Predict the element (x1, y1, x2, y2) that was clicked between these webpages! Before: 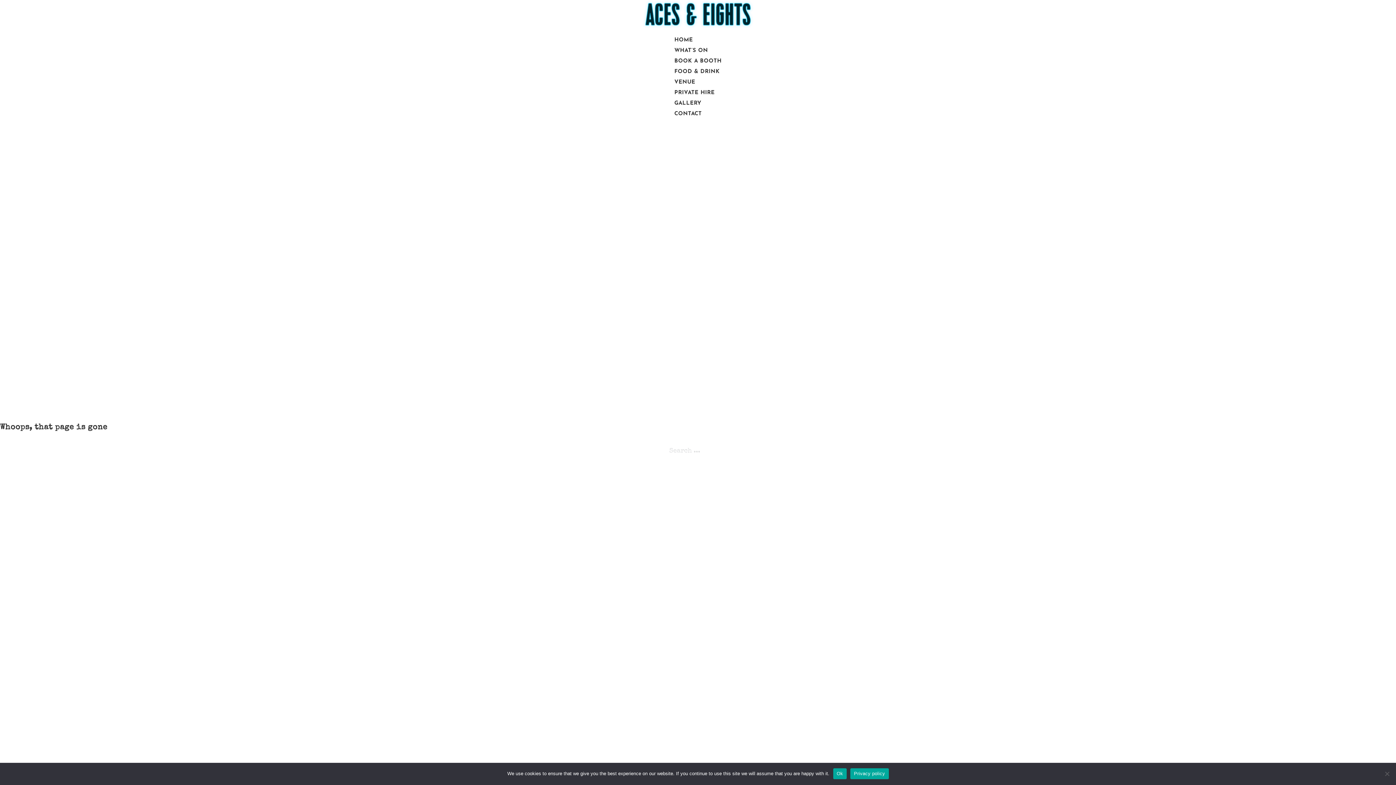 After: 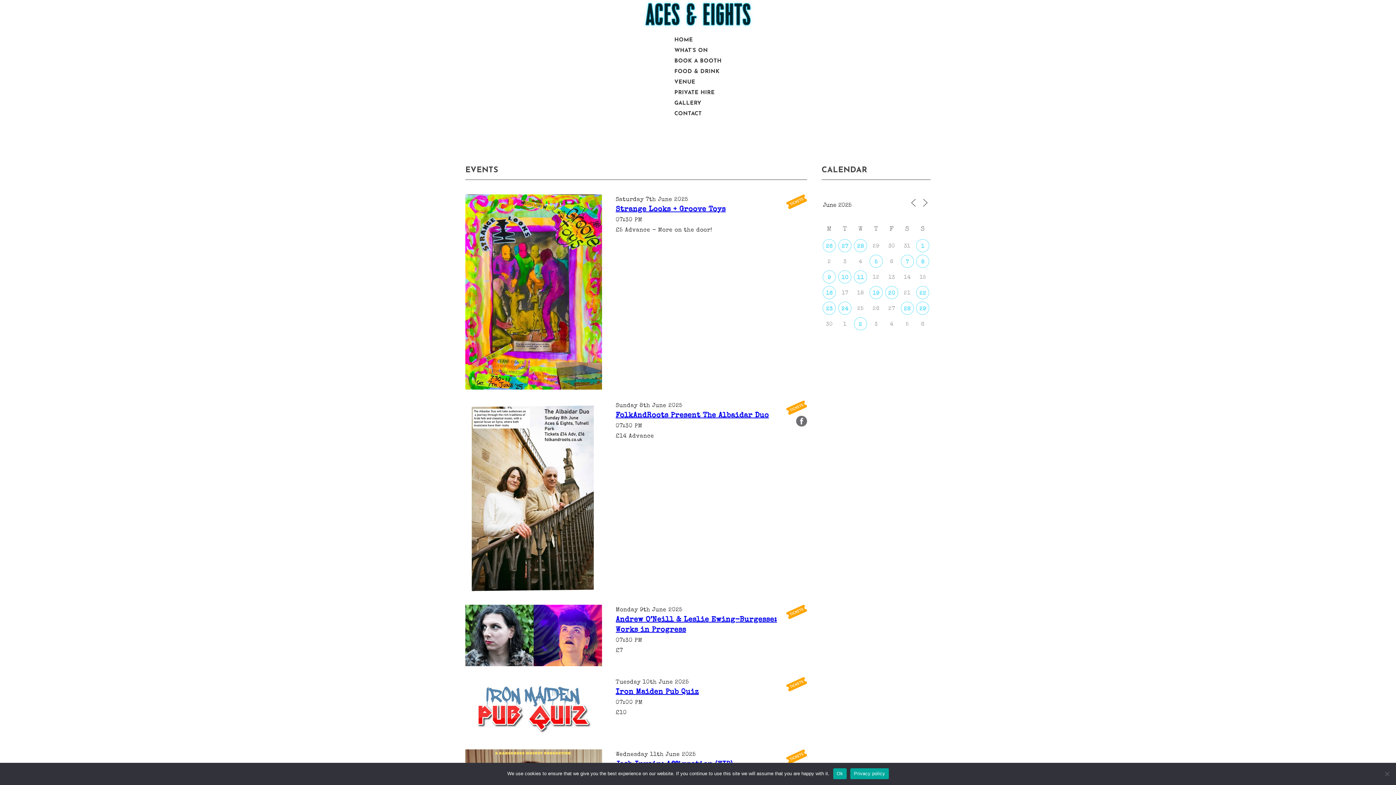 Action: bbox: (674, 40, 708, 60) label: WHAT’S ON